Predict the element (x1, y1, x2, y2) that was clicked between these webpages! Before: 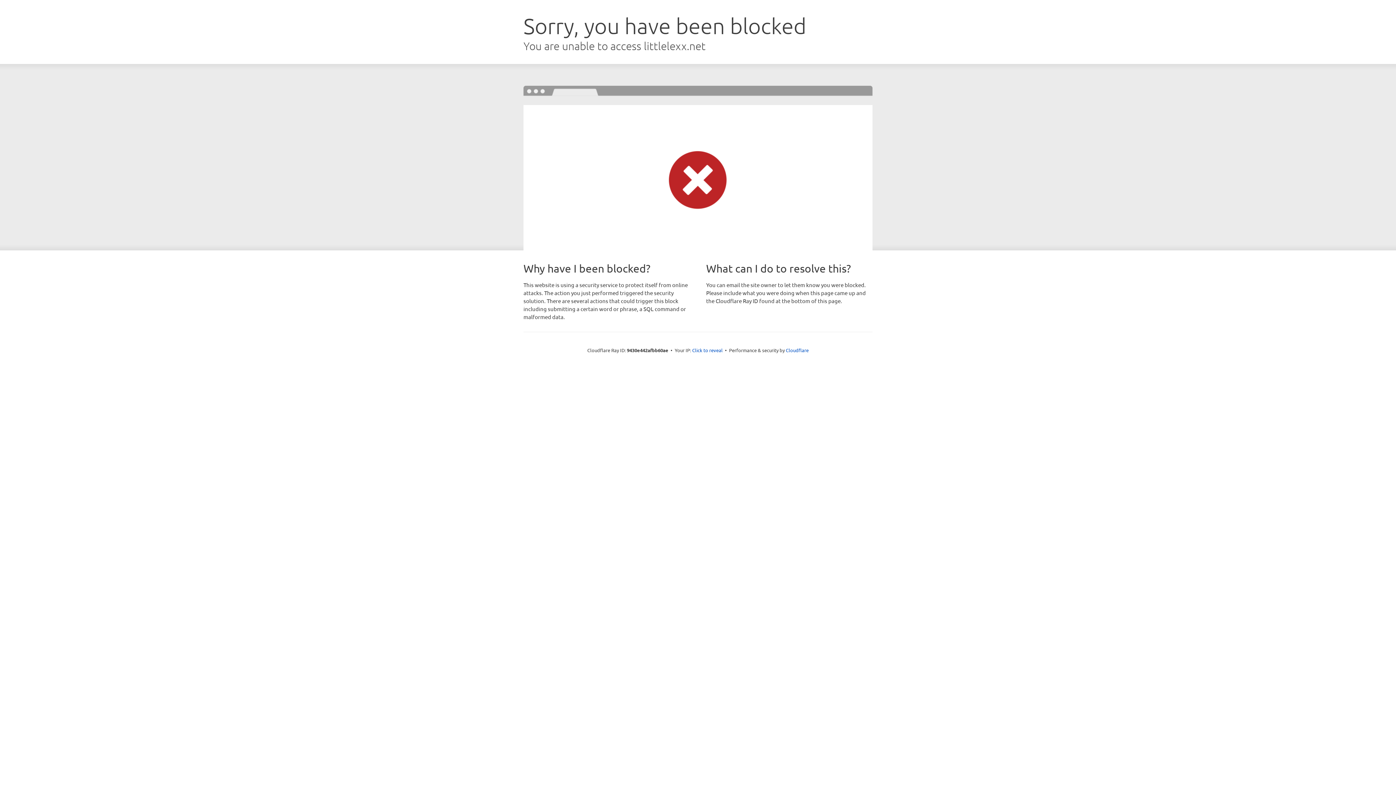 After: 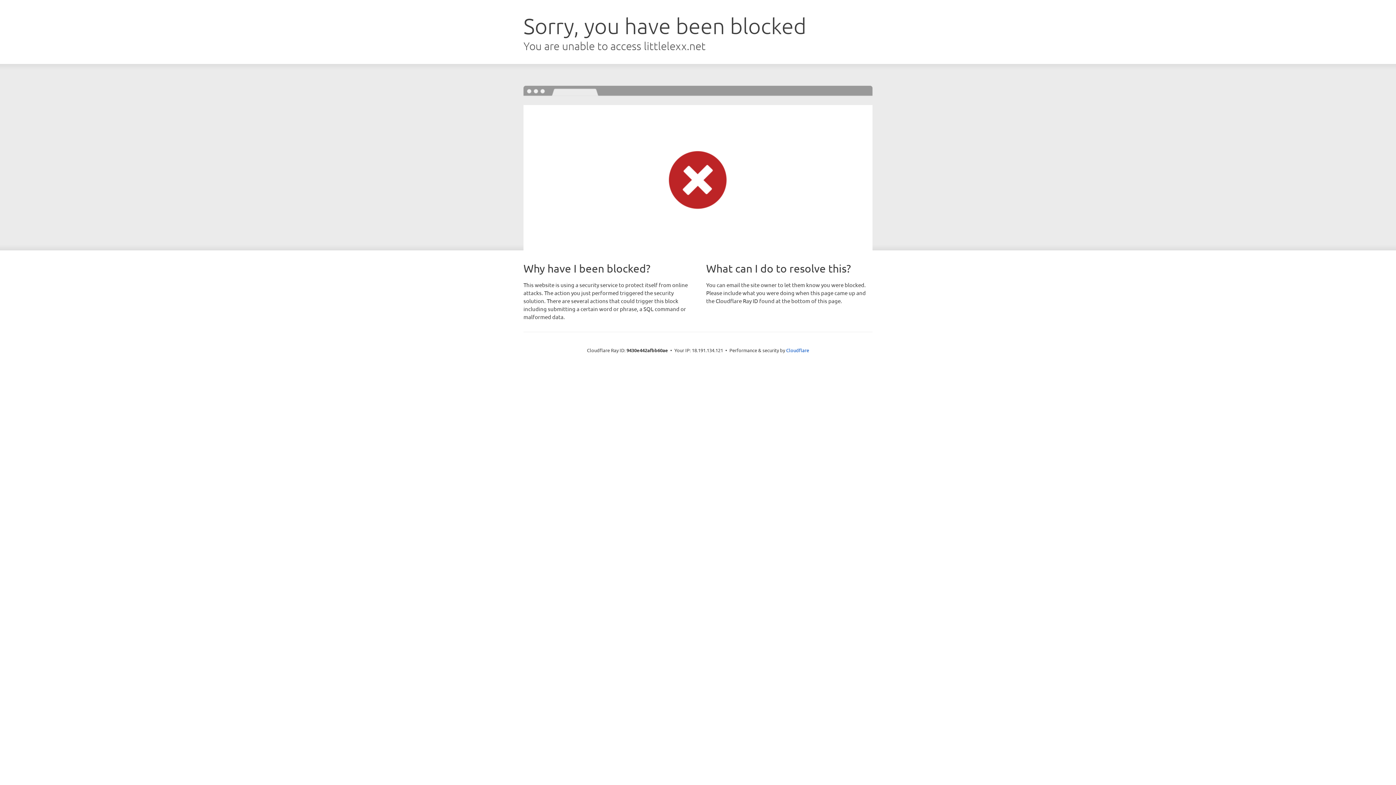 Action: label: Click to reveal bbox: (692, 346, 722, 353)